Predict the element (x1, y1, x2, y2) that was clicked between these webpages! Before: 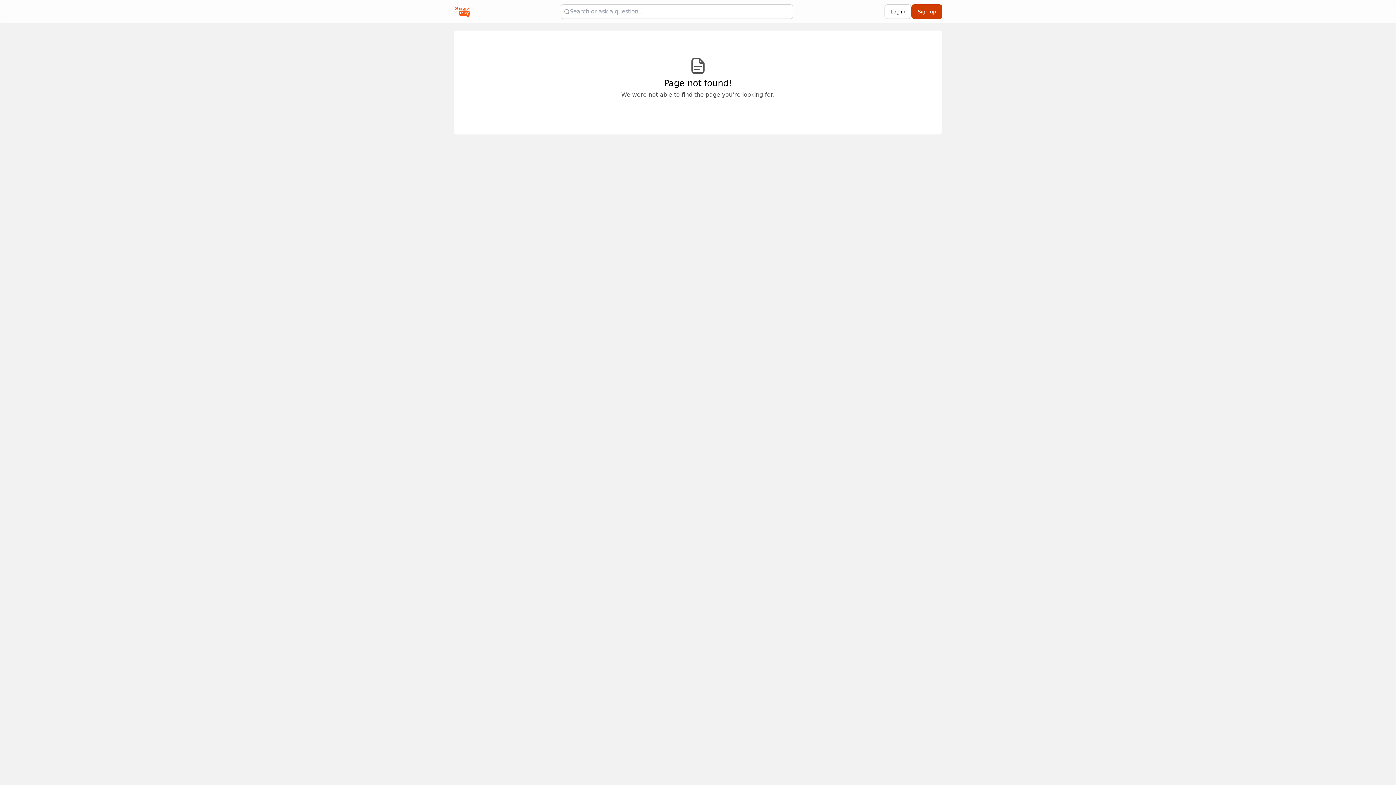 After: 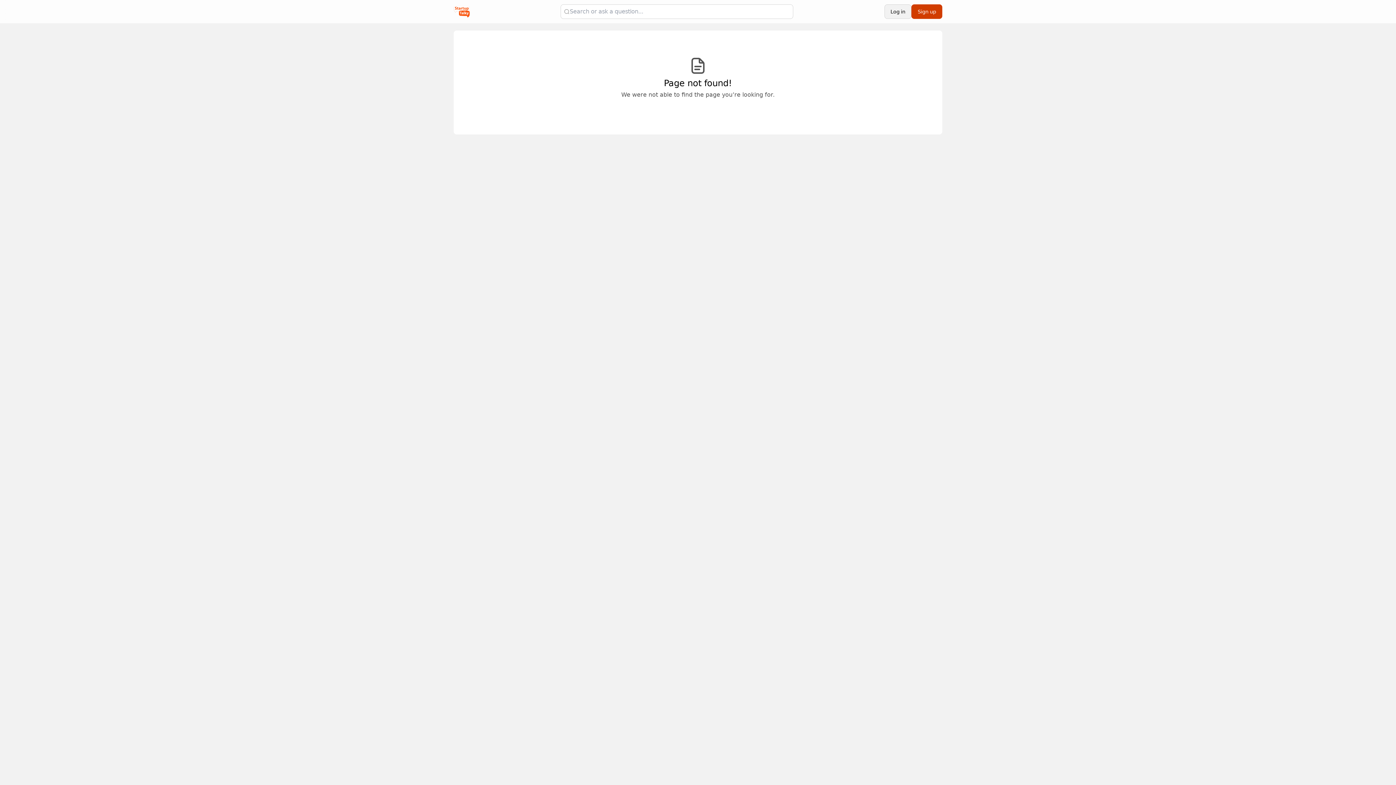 Action: label: Log in bbox: (884, 4, 911, 18)